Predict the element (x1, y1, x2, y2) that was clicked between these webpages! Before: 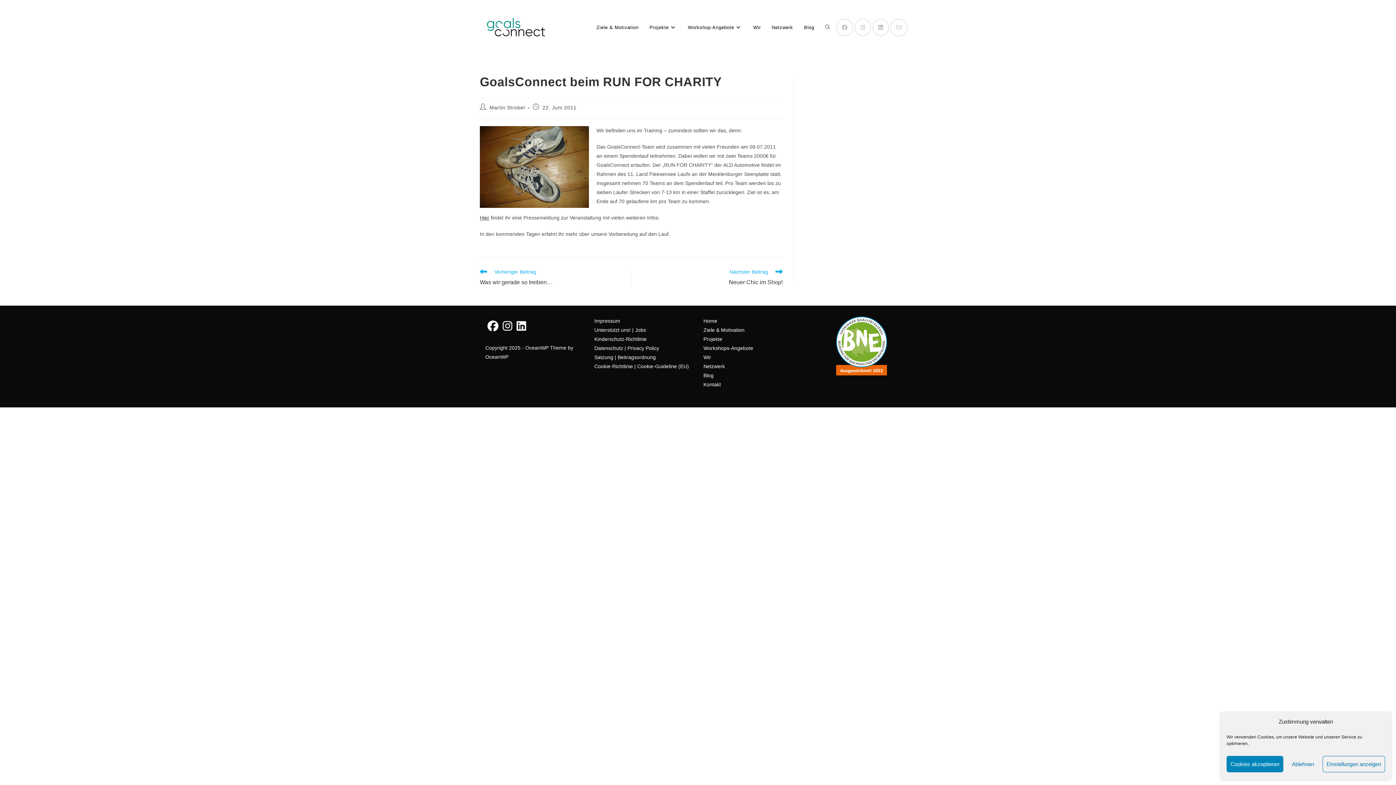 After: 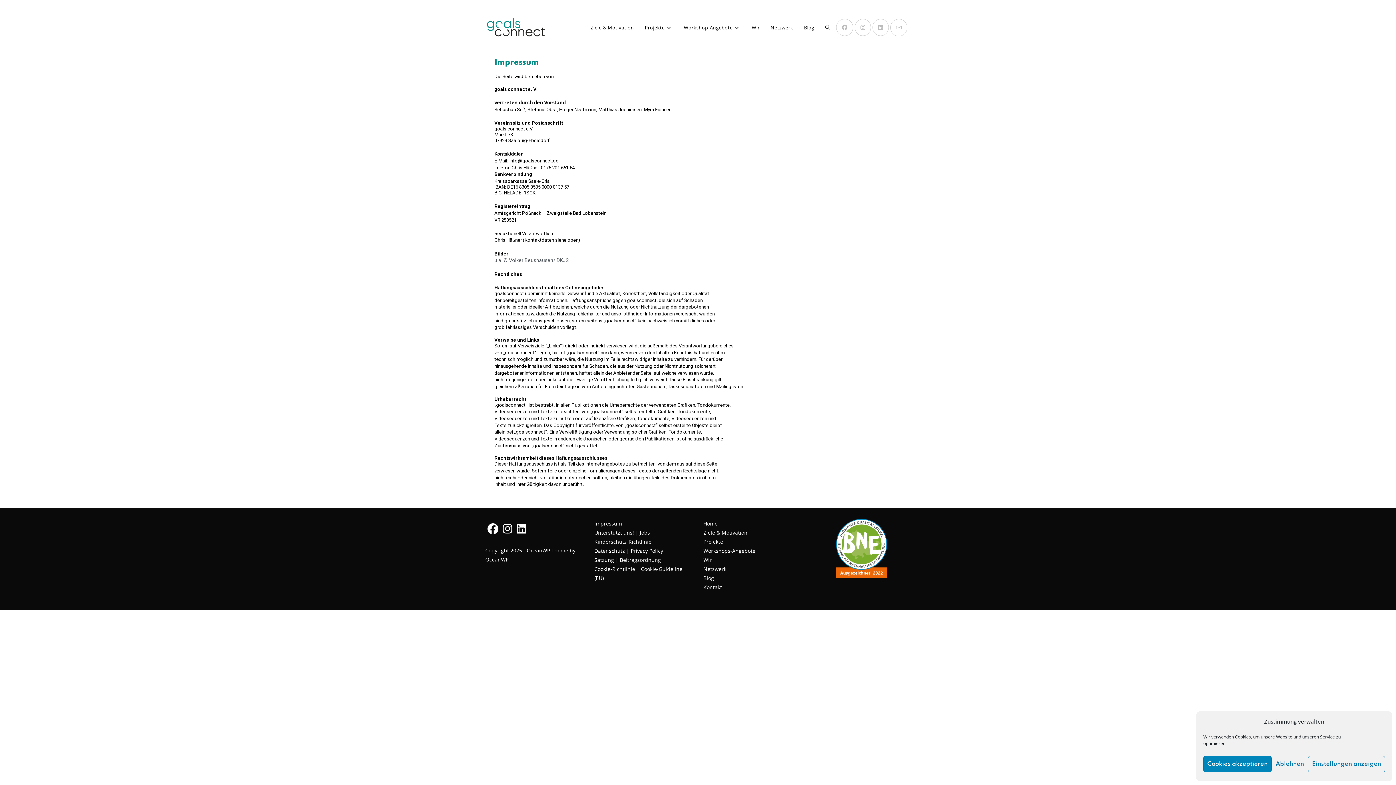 Action: bbox: (594, 318, 620, 324) label: Impressum